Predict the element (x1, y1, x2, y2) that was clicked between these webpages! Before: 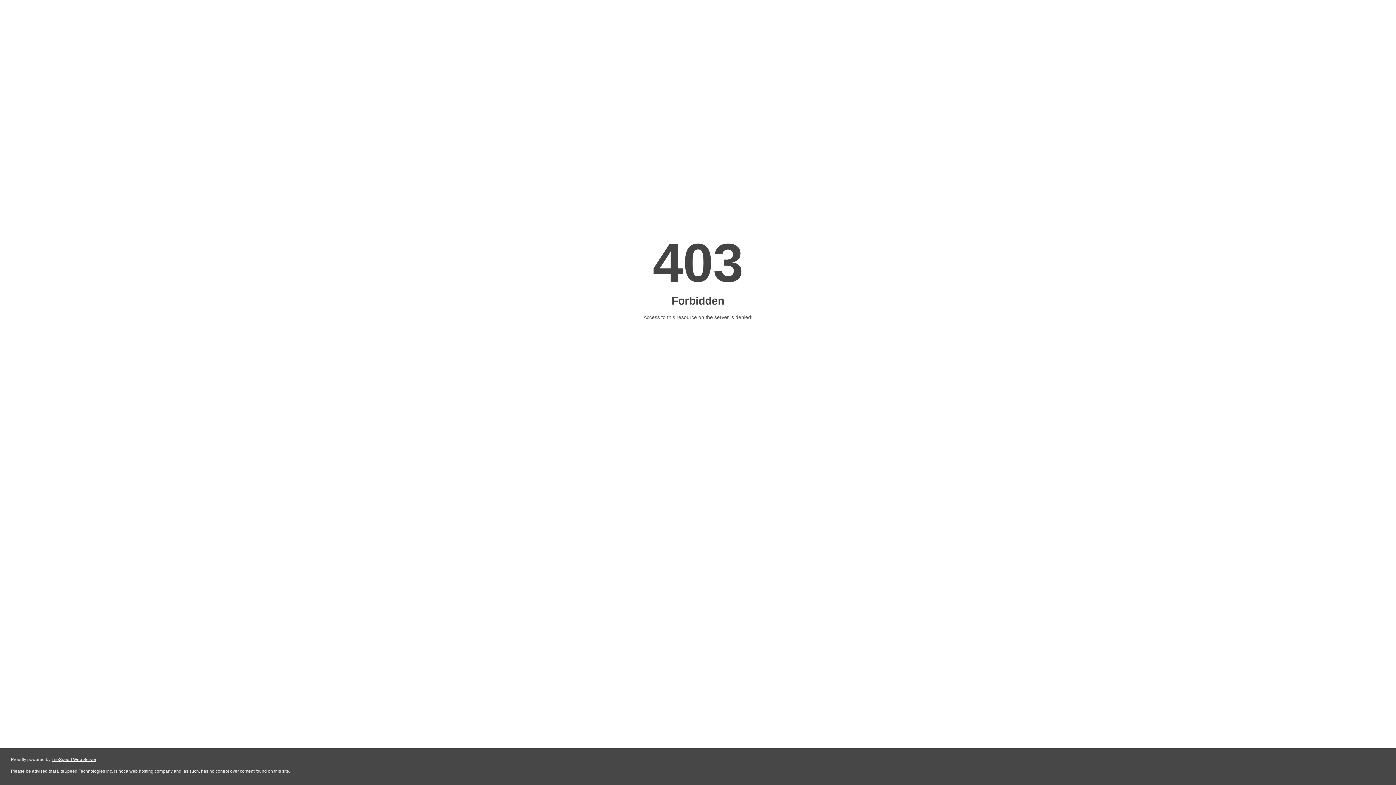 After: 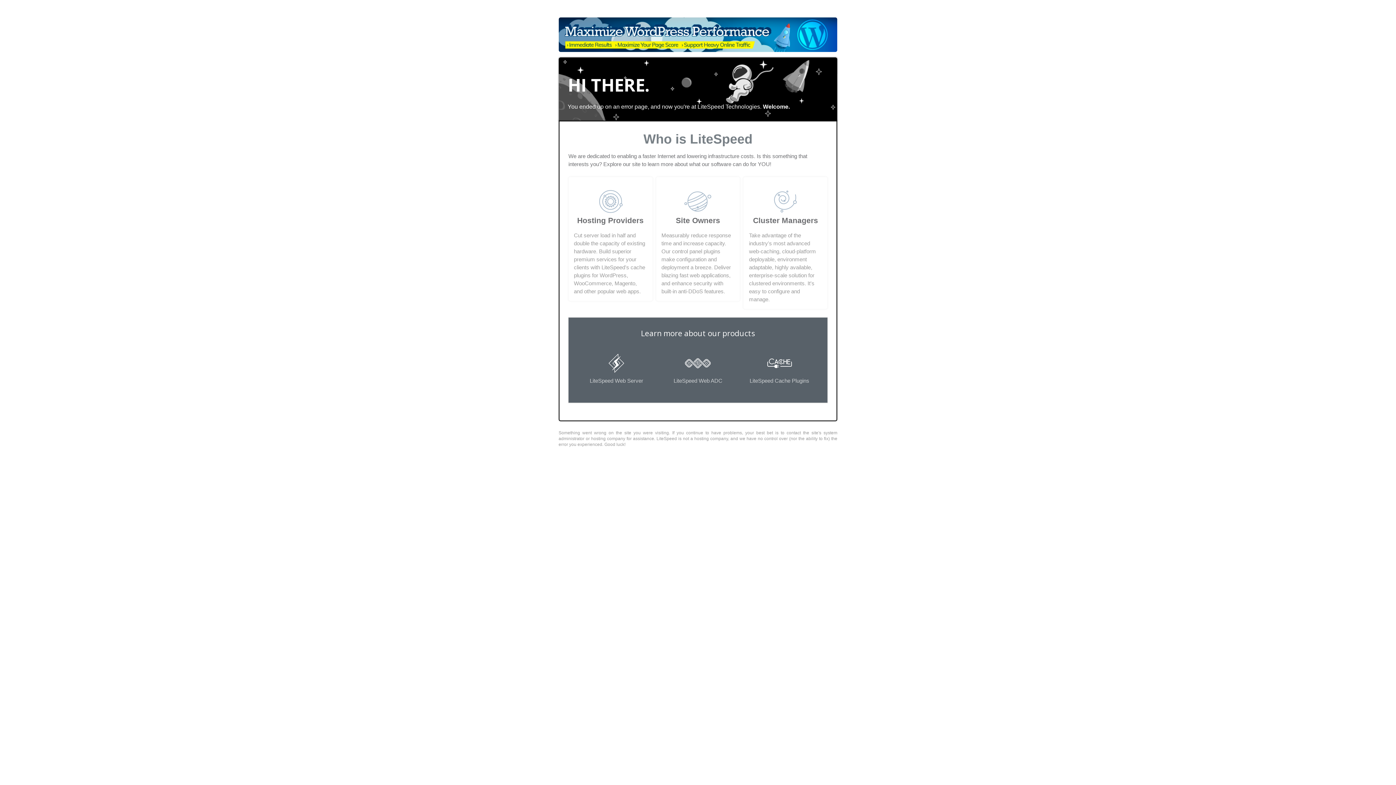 Action: bbox: (51, 757, 96, 762) label: LiteSpeed Web Server